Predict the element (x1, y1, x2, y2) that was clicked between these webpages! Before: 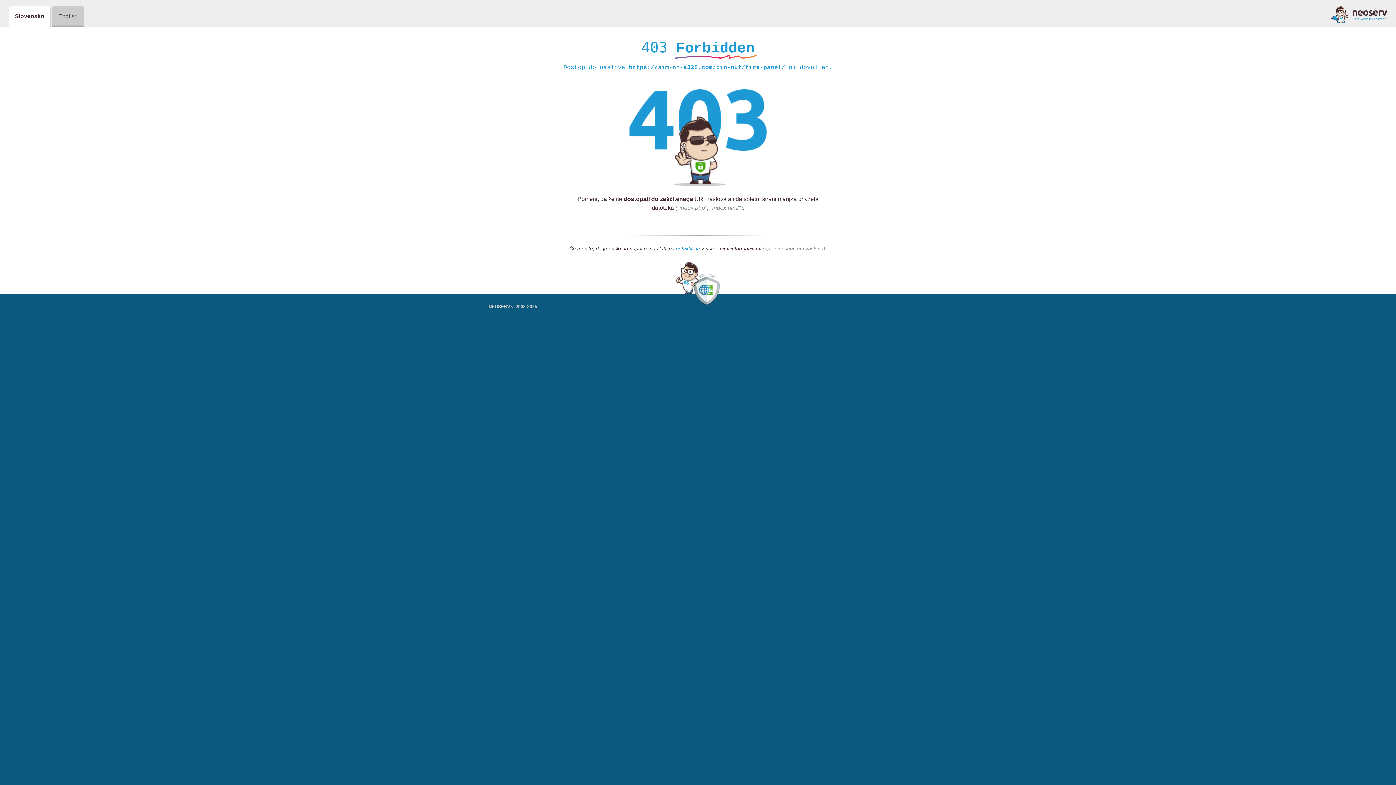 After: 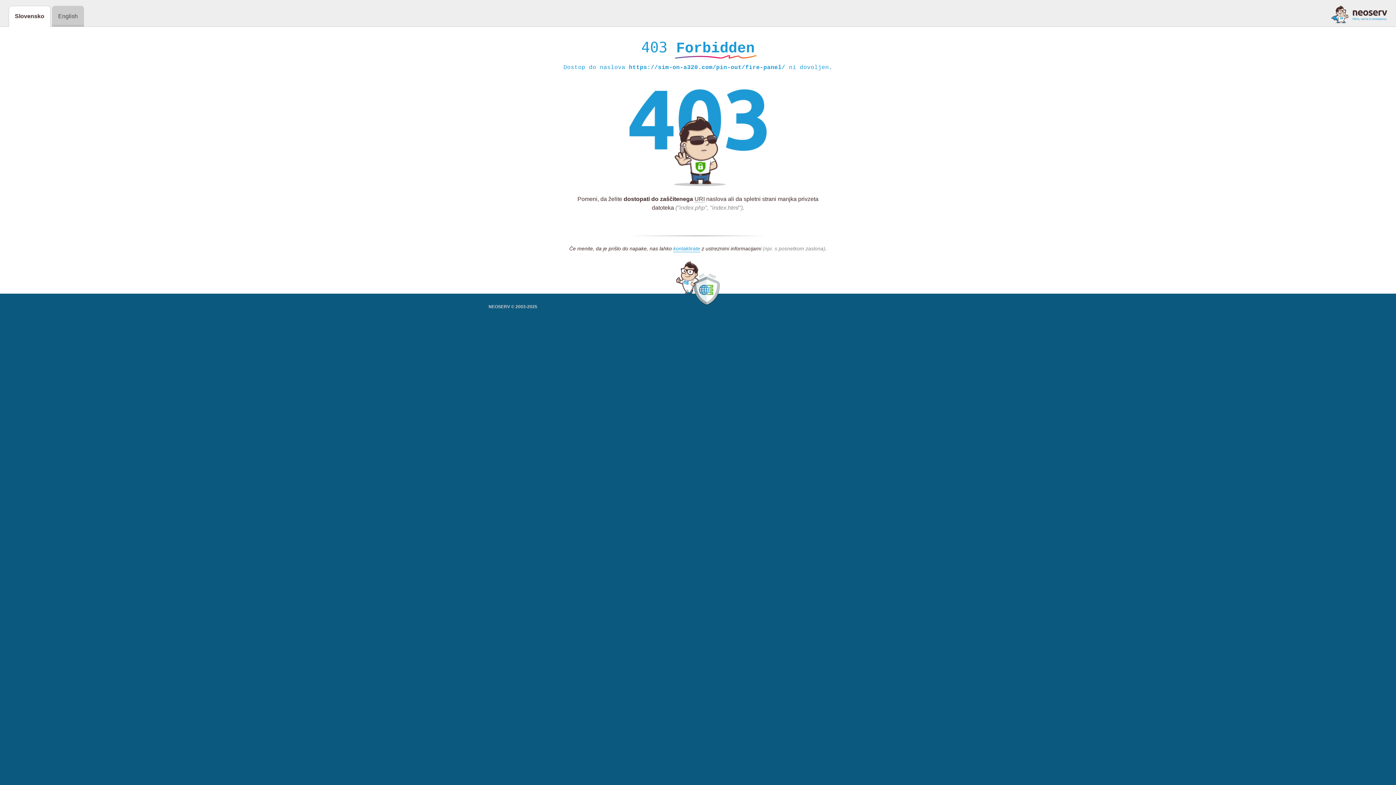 Action: bbox: (1331, 5, 1387, 23)